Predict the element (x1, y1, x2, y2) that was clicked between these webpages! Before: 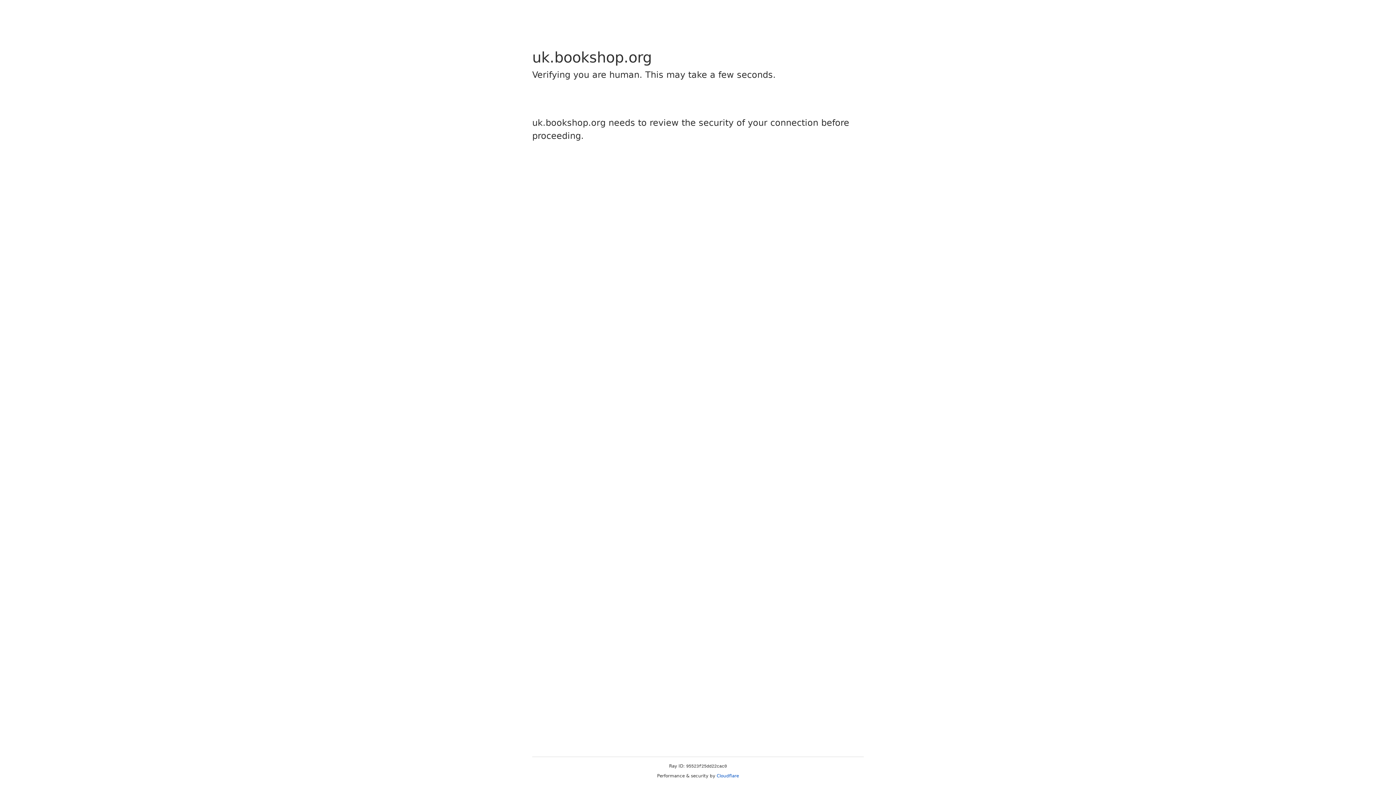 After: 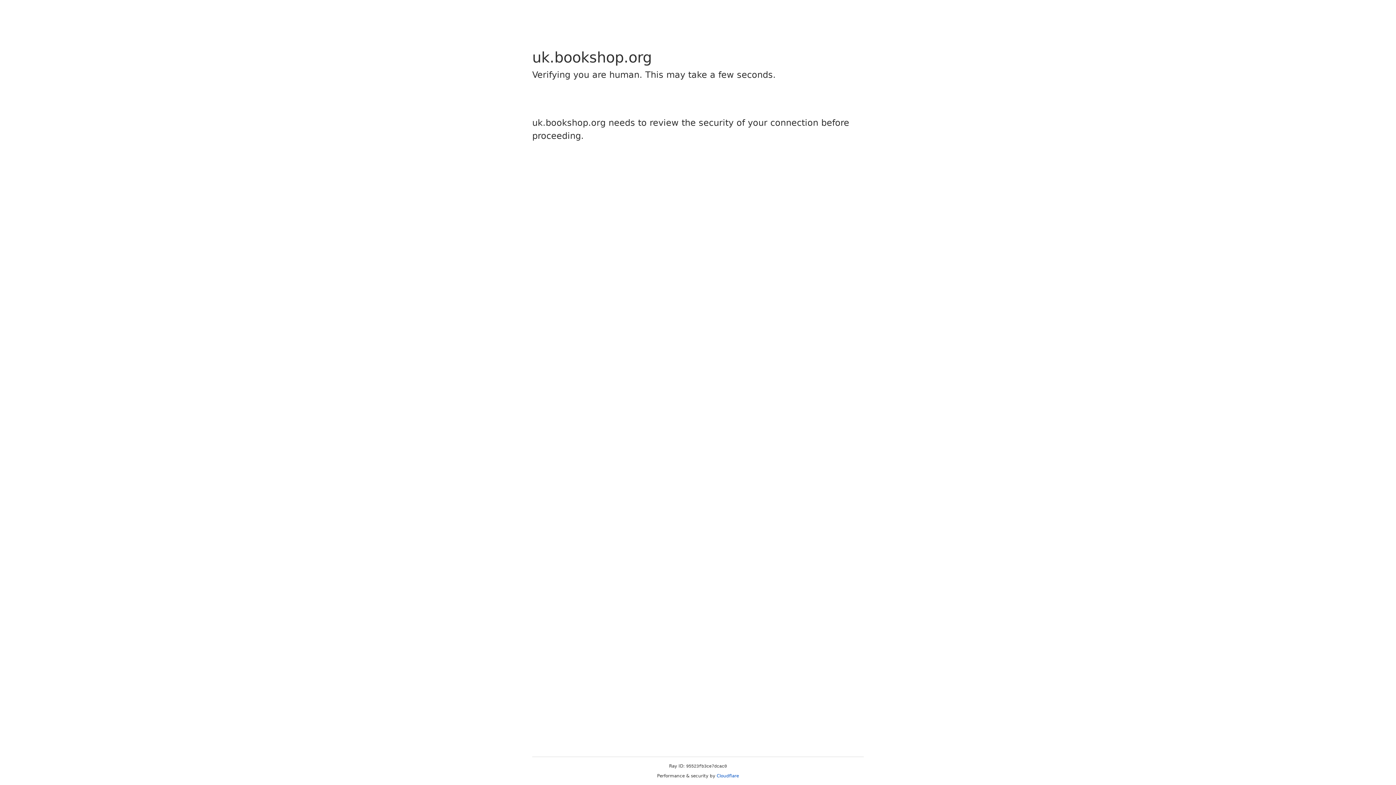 Action: label: Cloudflare bbox: (716, 773, 739, 778)